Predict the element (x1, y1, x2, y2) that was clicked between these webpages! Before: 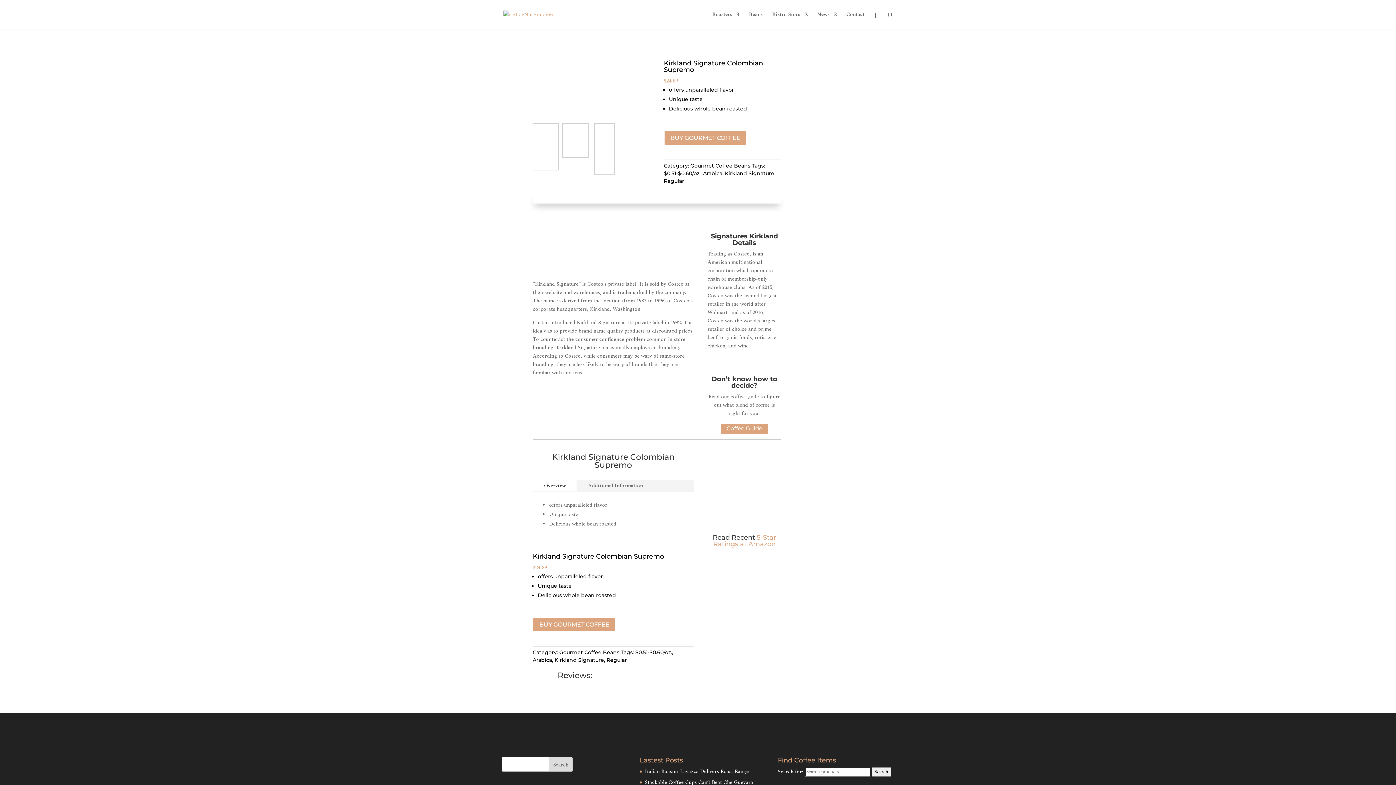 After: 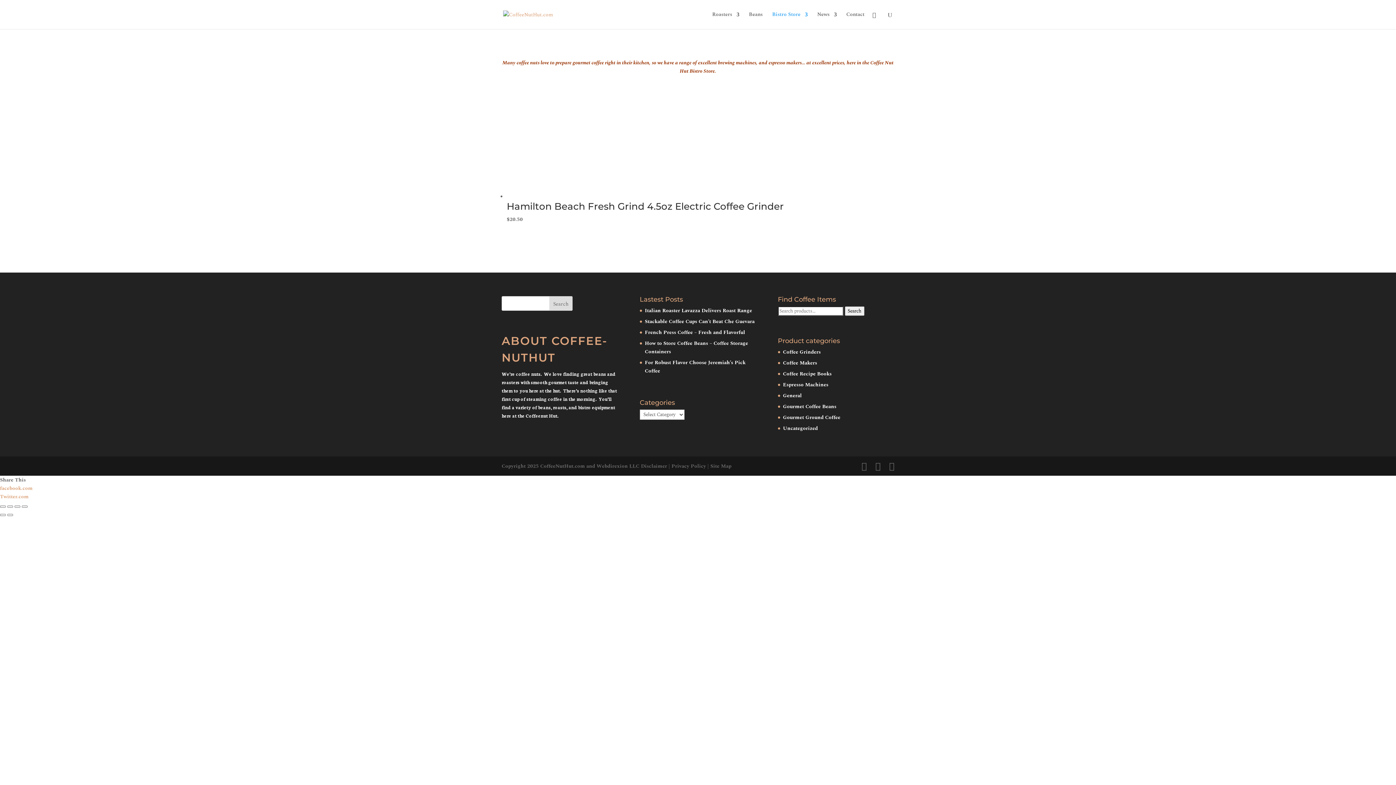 Action: label: Bistro Store bbox: (772, 12, 808, 29)